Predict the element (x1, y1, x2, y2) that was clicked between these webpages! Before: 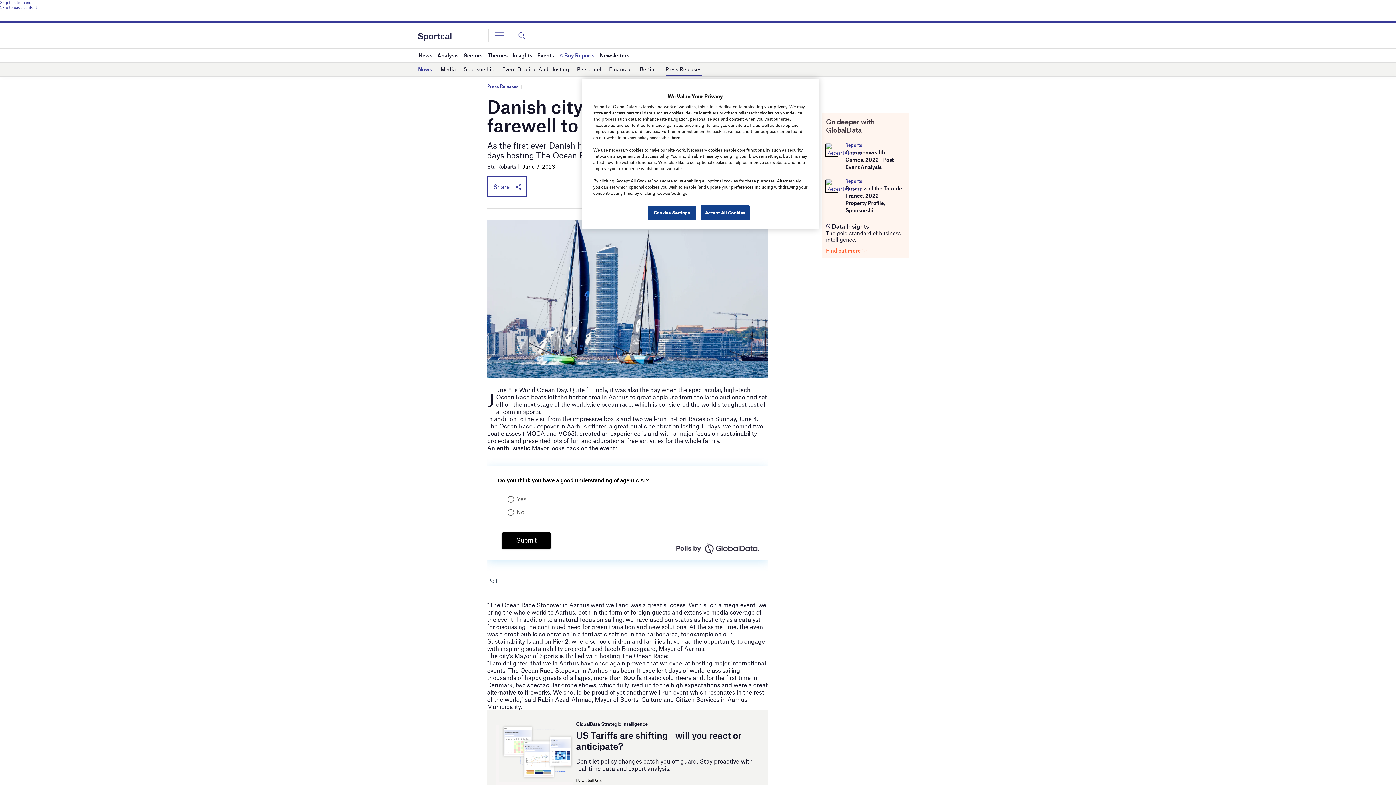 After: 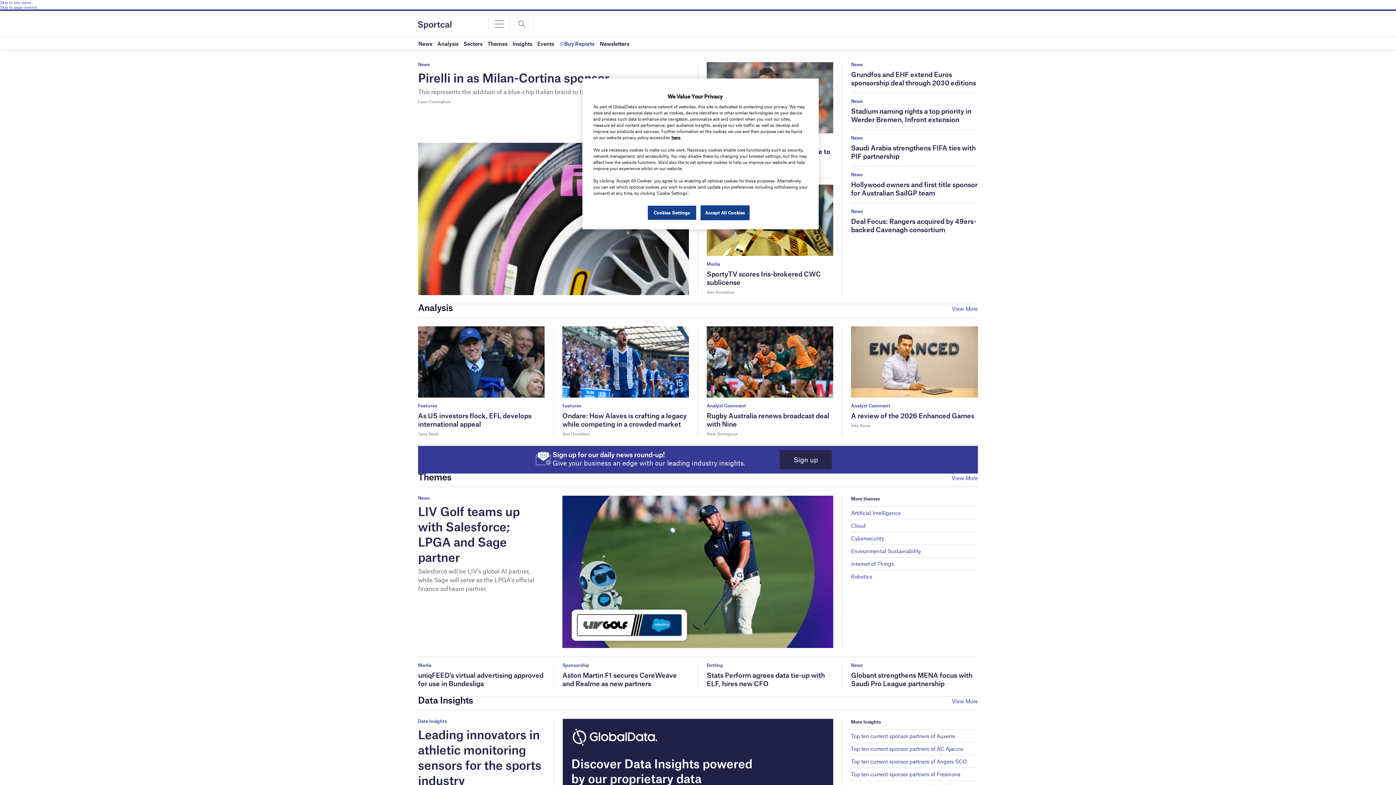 Action: bbox: (418, 33, 451, 38)